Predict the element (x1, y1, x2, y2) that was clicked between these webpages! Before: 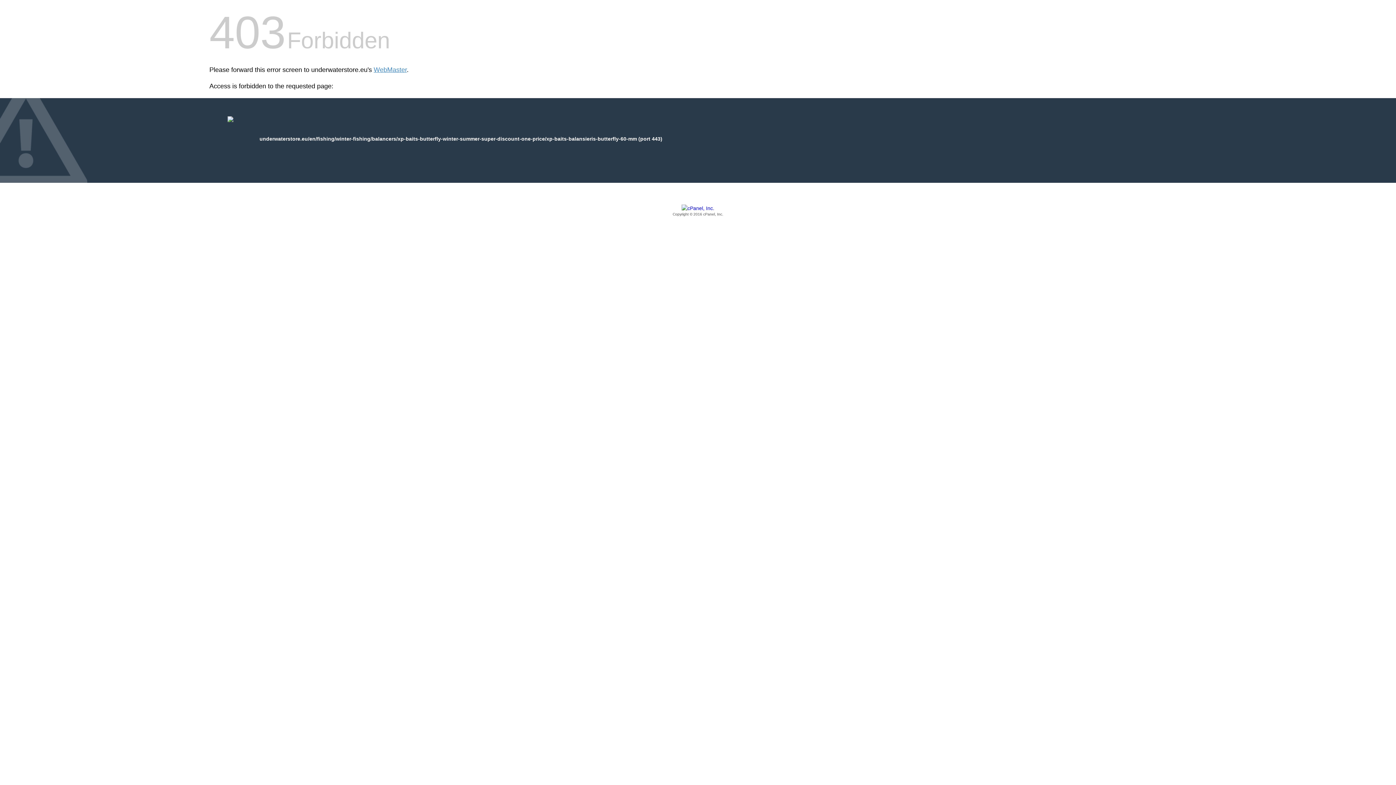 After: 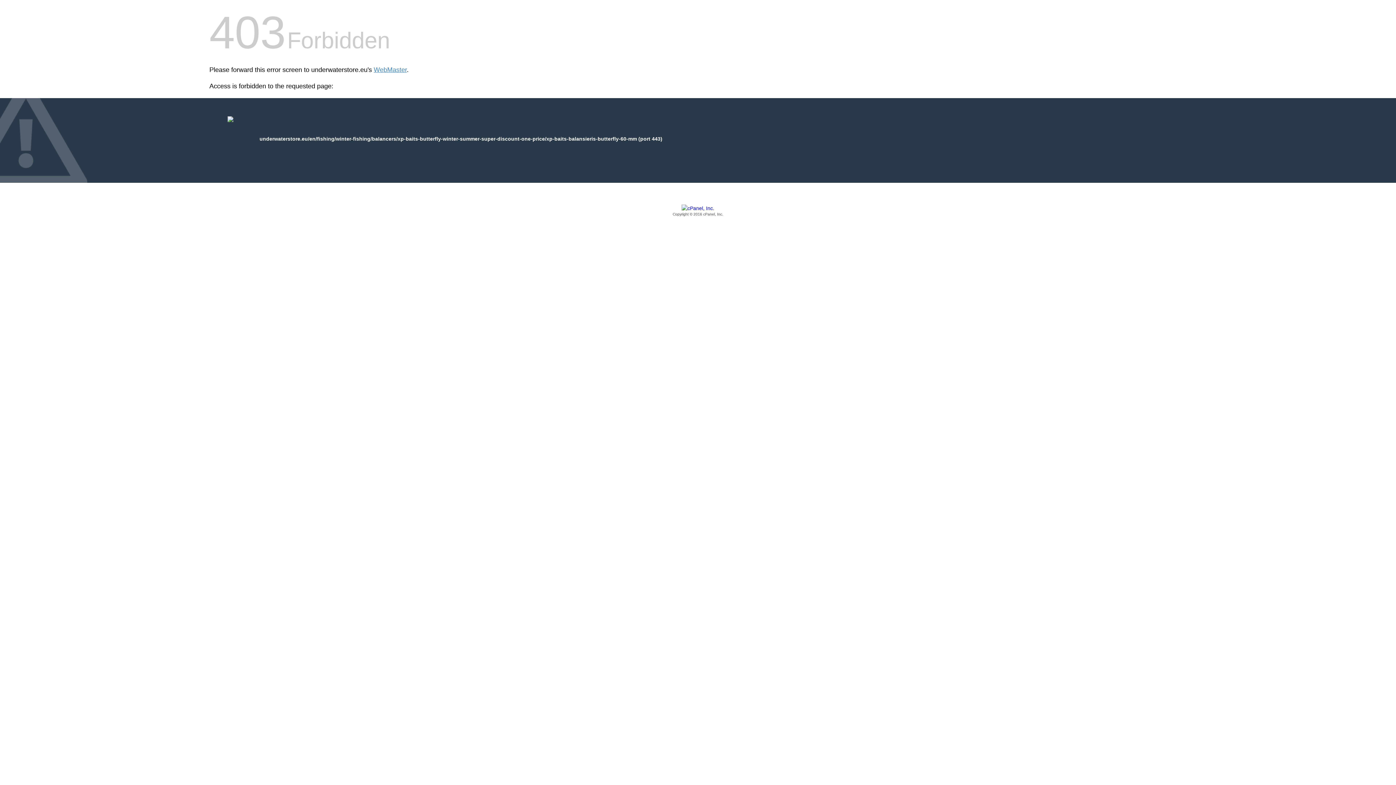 Action: bbox: (209, 205, 1186, 217) label: Copyright © 2016 cPanel, Inc.